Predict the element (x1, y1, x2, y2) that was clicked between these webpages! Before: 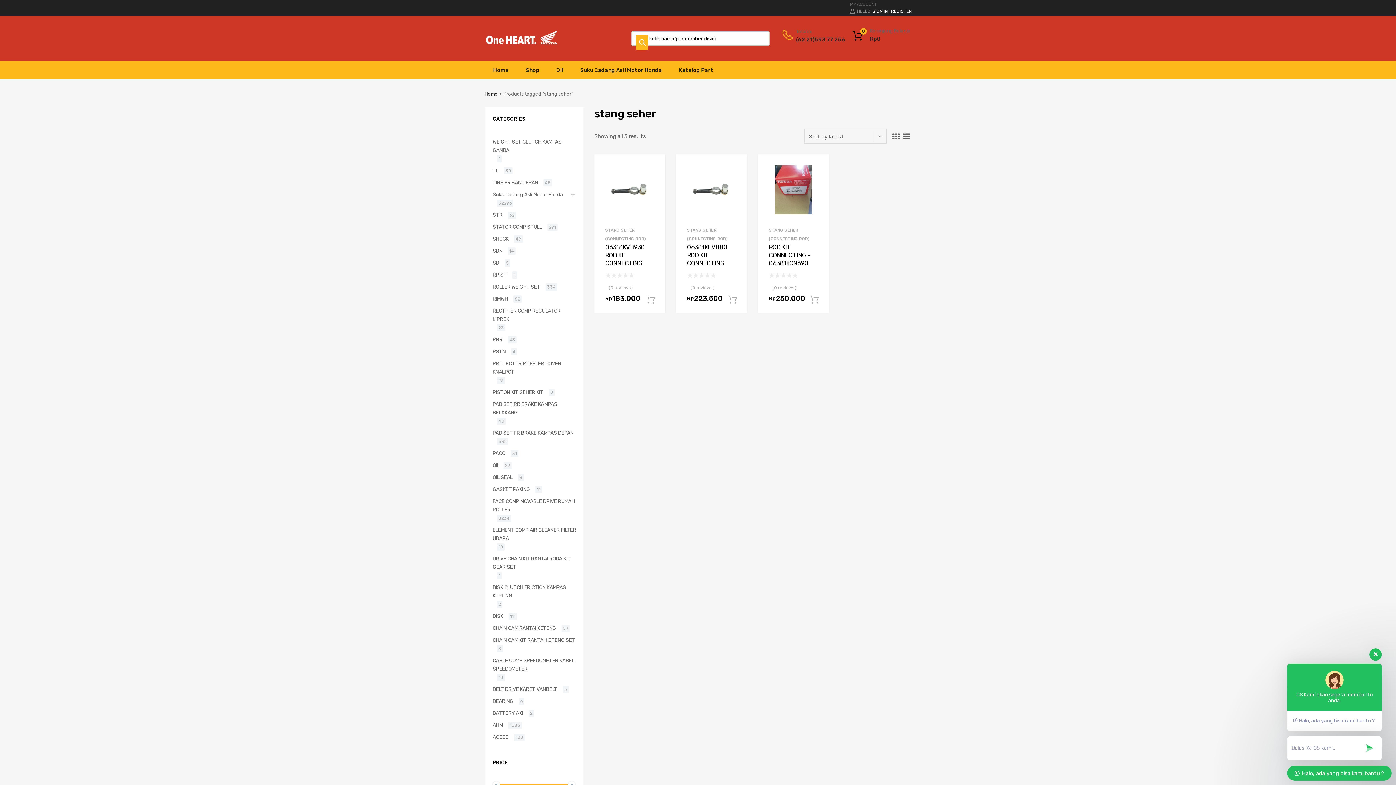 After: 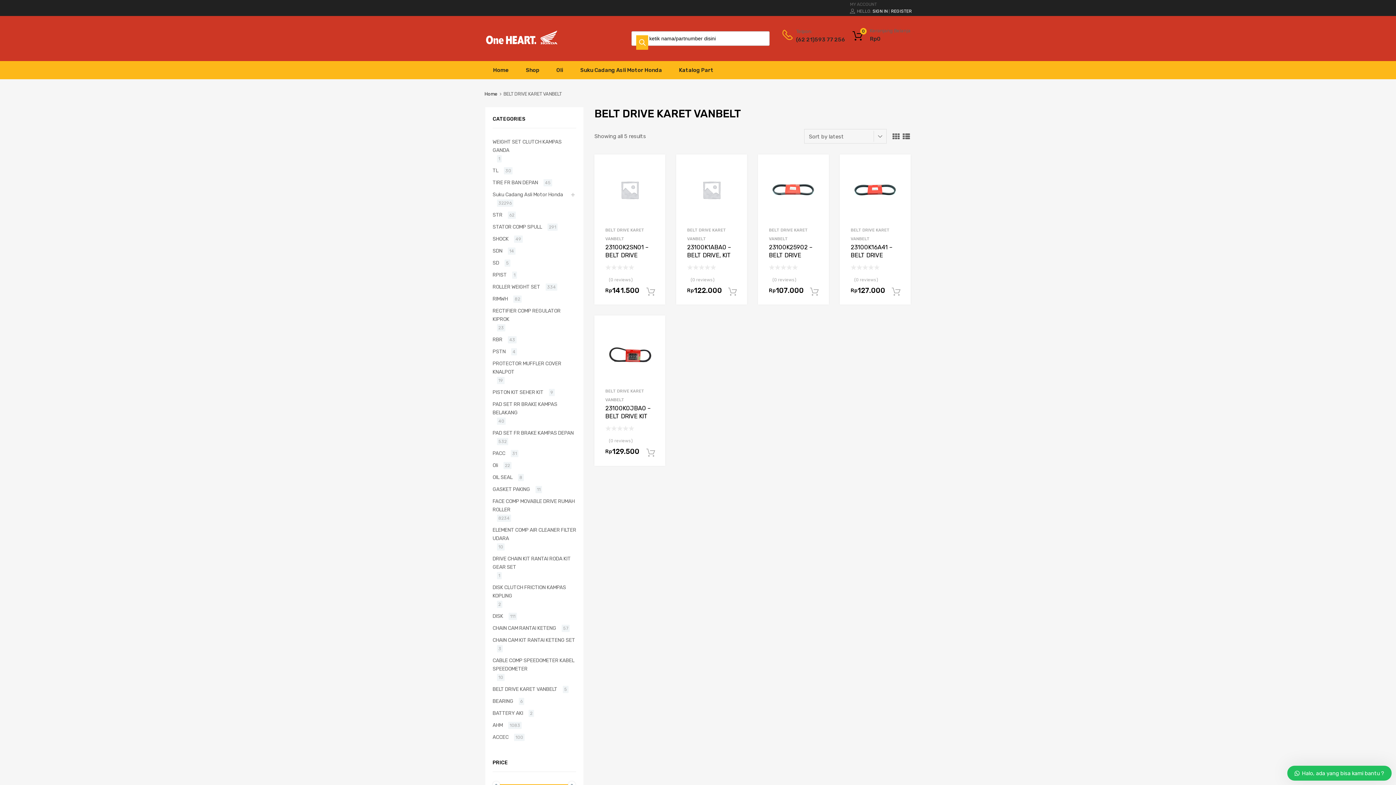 Action: label: BELT DRIVE KARET VANBELT bbox: (492, 685, 557, 693)